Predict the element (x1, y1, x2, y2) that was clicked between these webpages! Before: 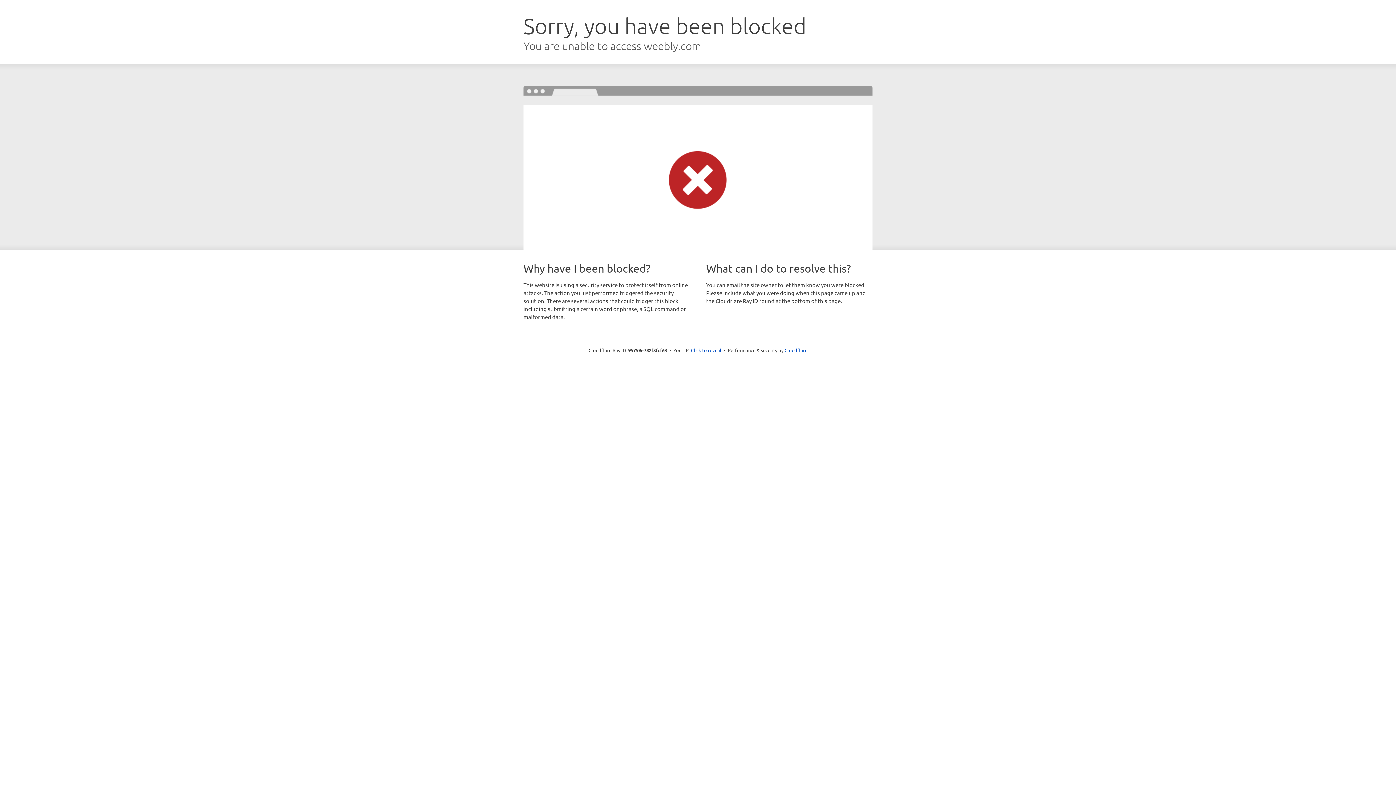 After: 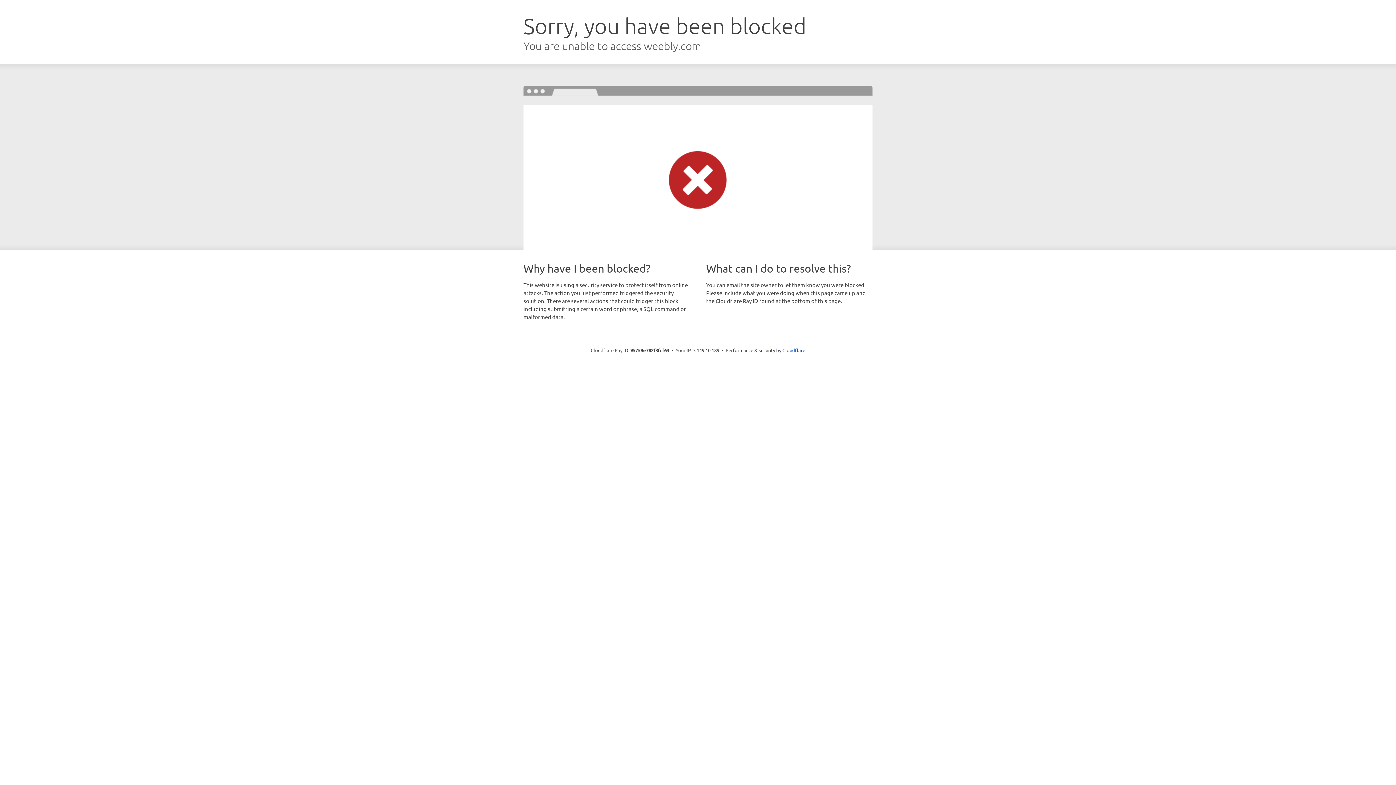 Action: label: Click to reveal bbox: (691, 346, 721, 353)